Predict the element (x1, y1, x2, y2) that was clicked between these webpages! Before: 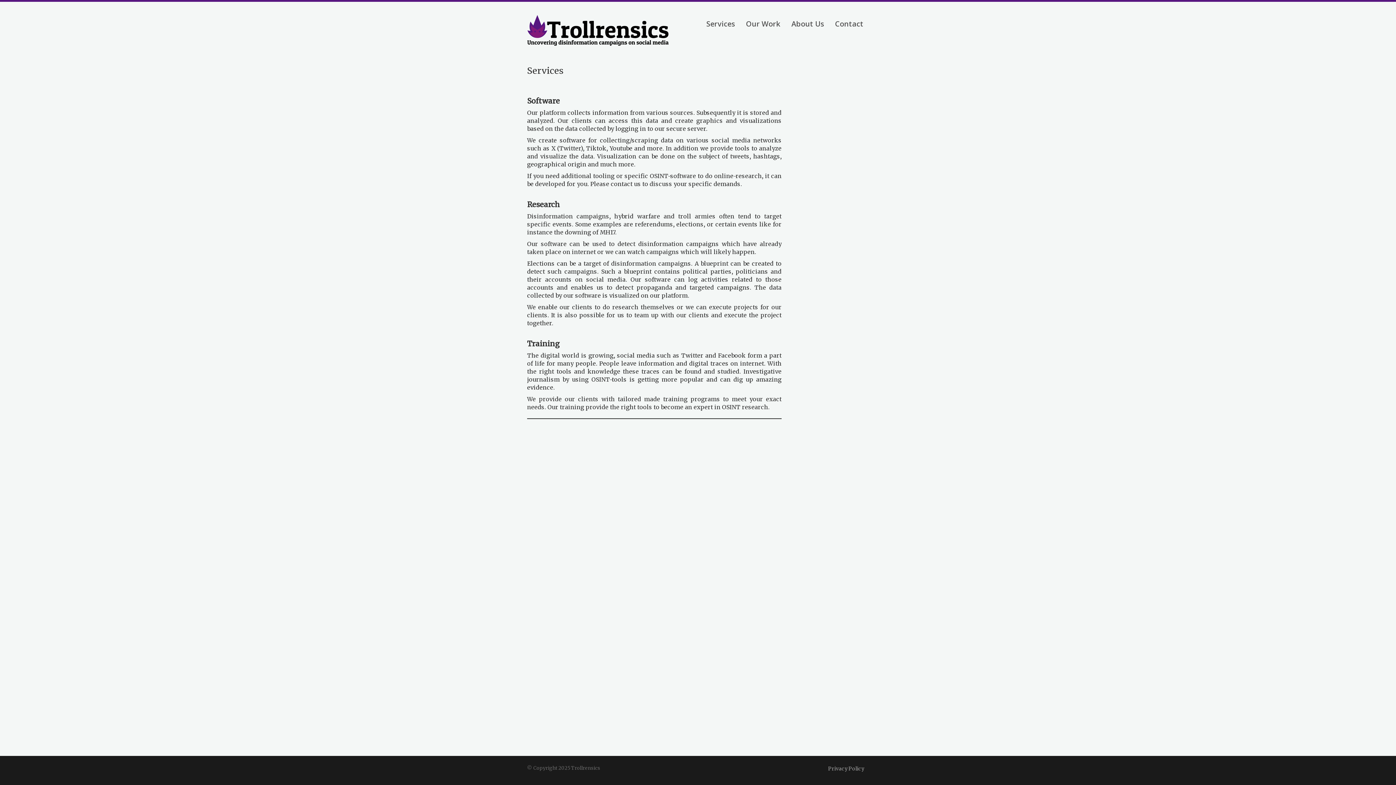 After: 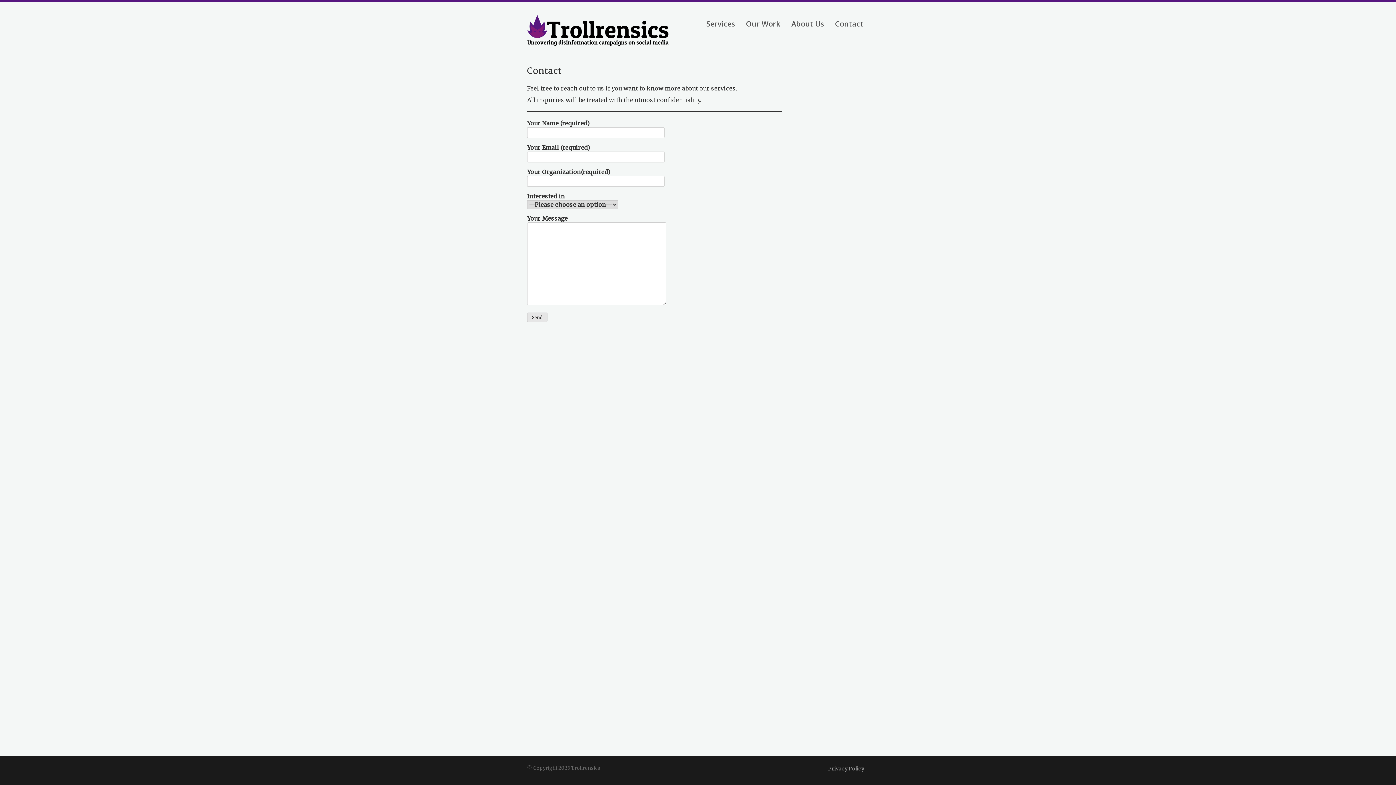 Action: bbox: (829, 14, 869, 33) label: Contact